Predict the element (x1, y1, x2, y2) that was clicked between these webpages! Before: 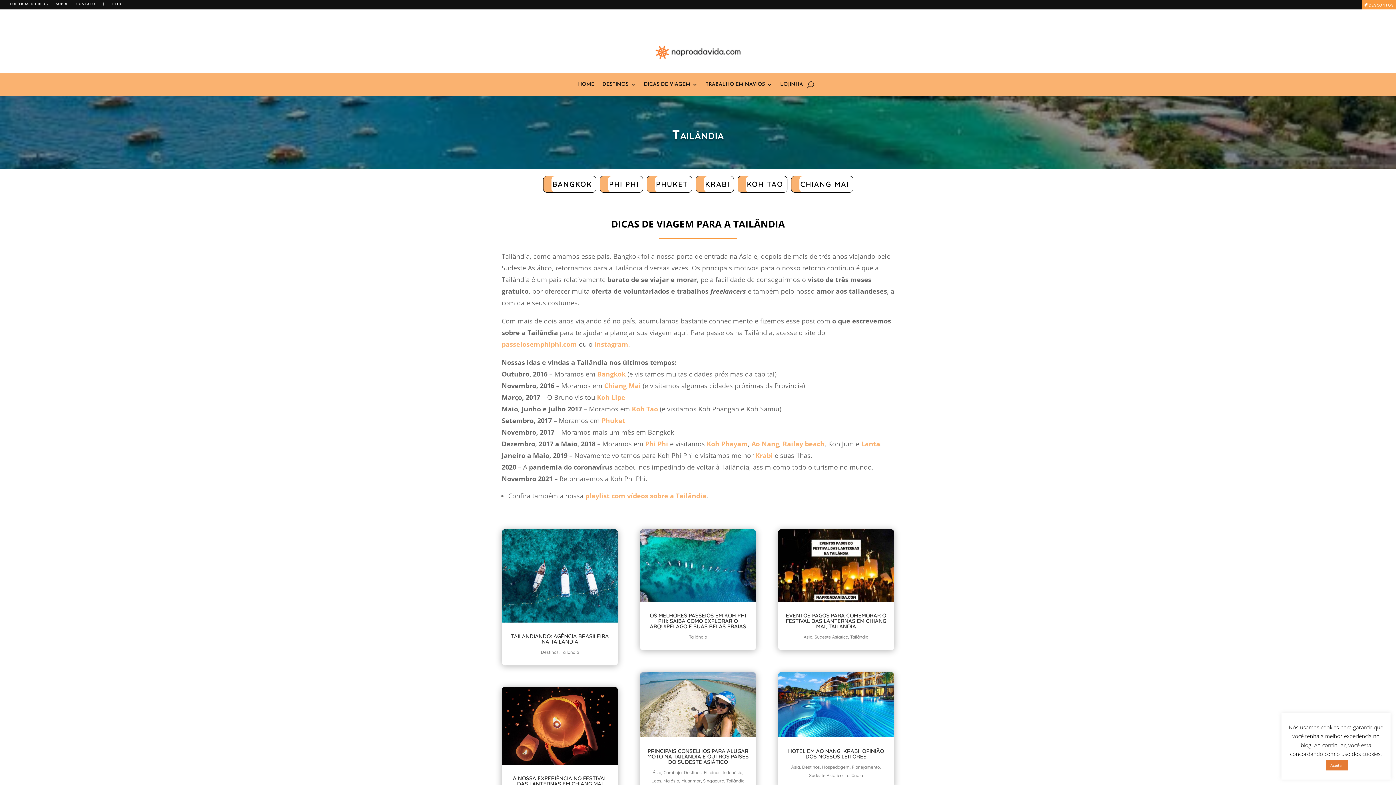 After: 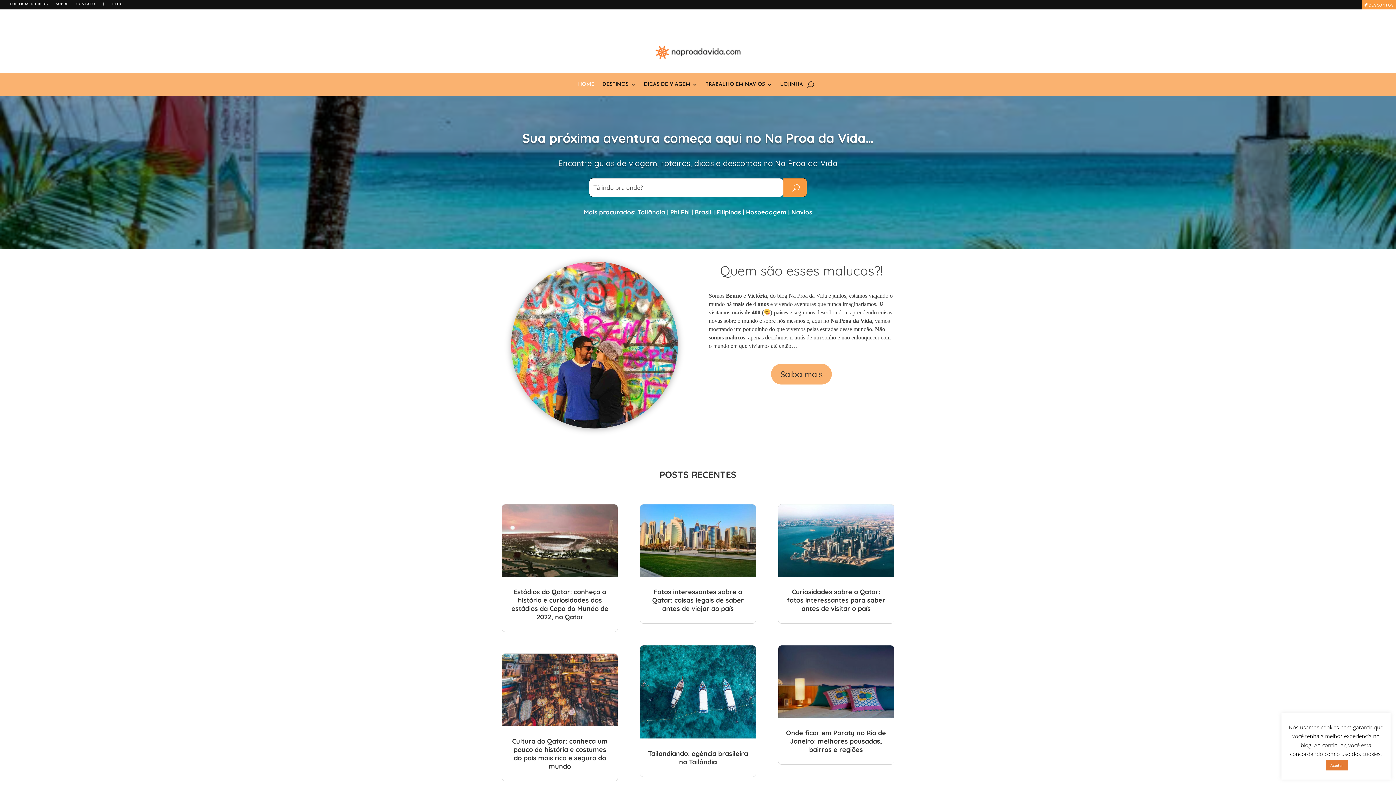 Action: bbox: (647, 58, 749, 65)